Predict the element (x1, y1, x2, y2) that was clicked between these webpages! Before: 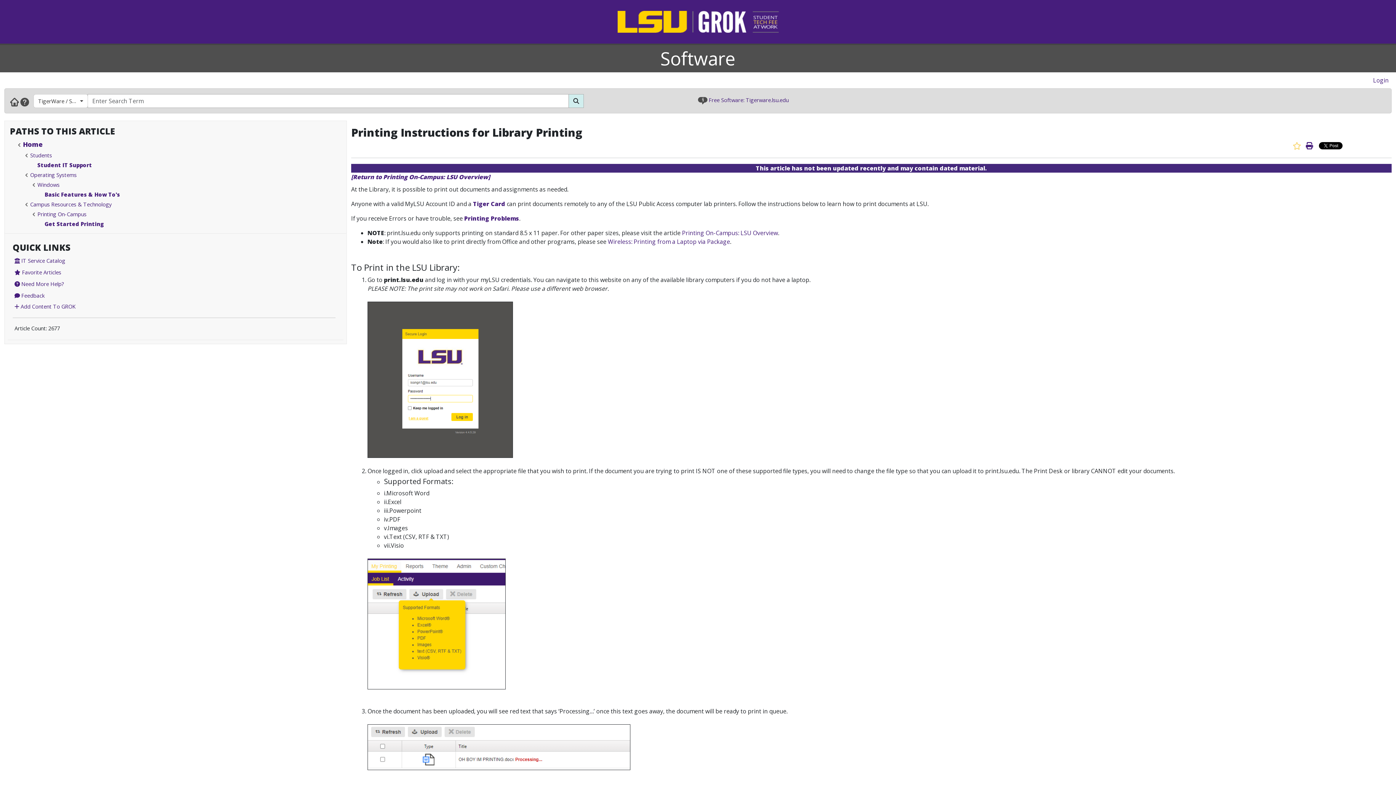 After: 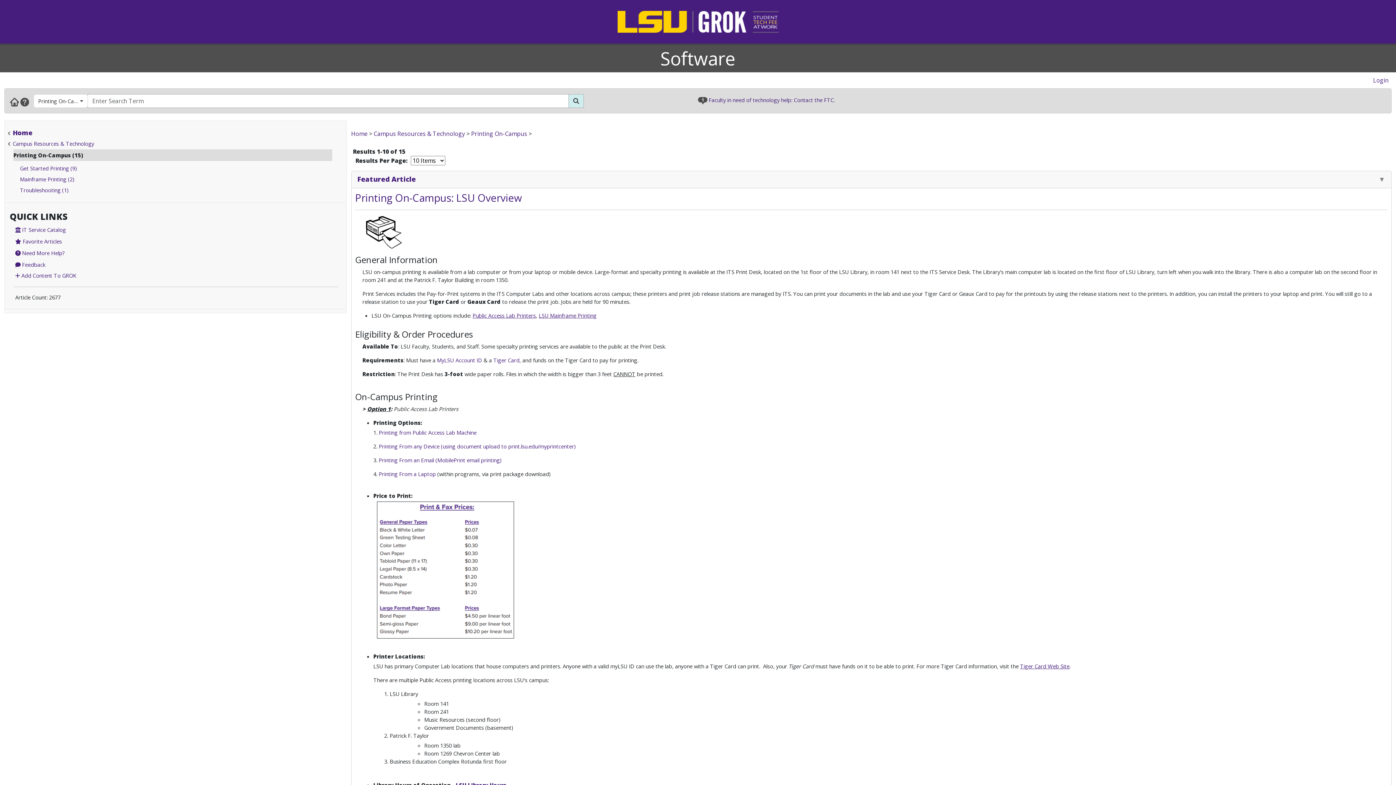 Action: bbox: (37, 210, 86, 217) label: Printing On-Campus